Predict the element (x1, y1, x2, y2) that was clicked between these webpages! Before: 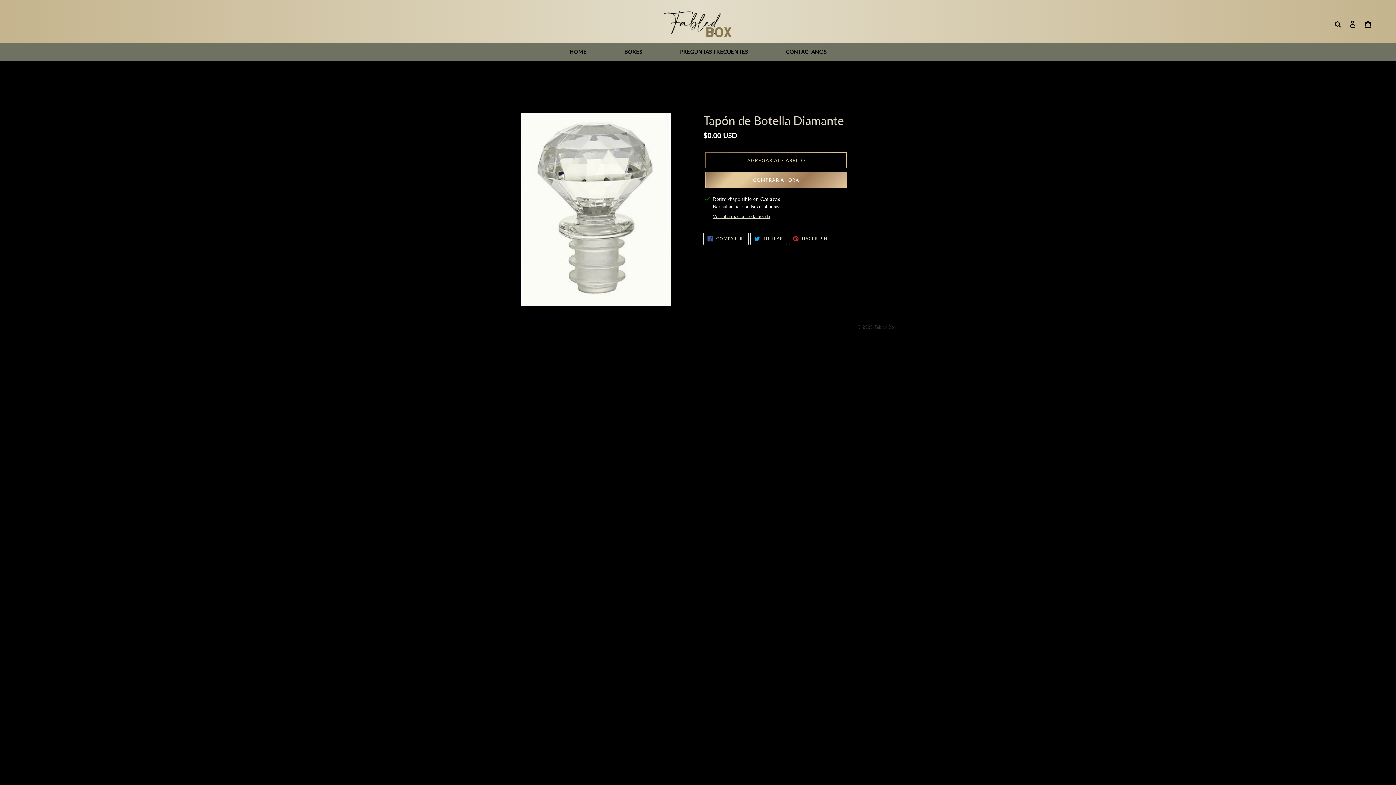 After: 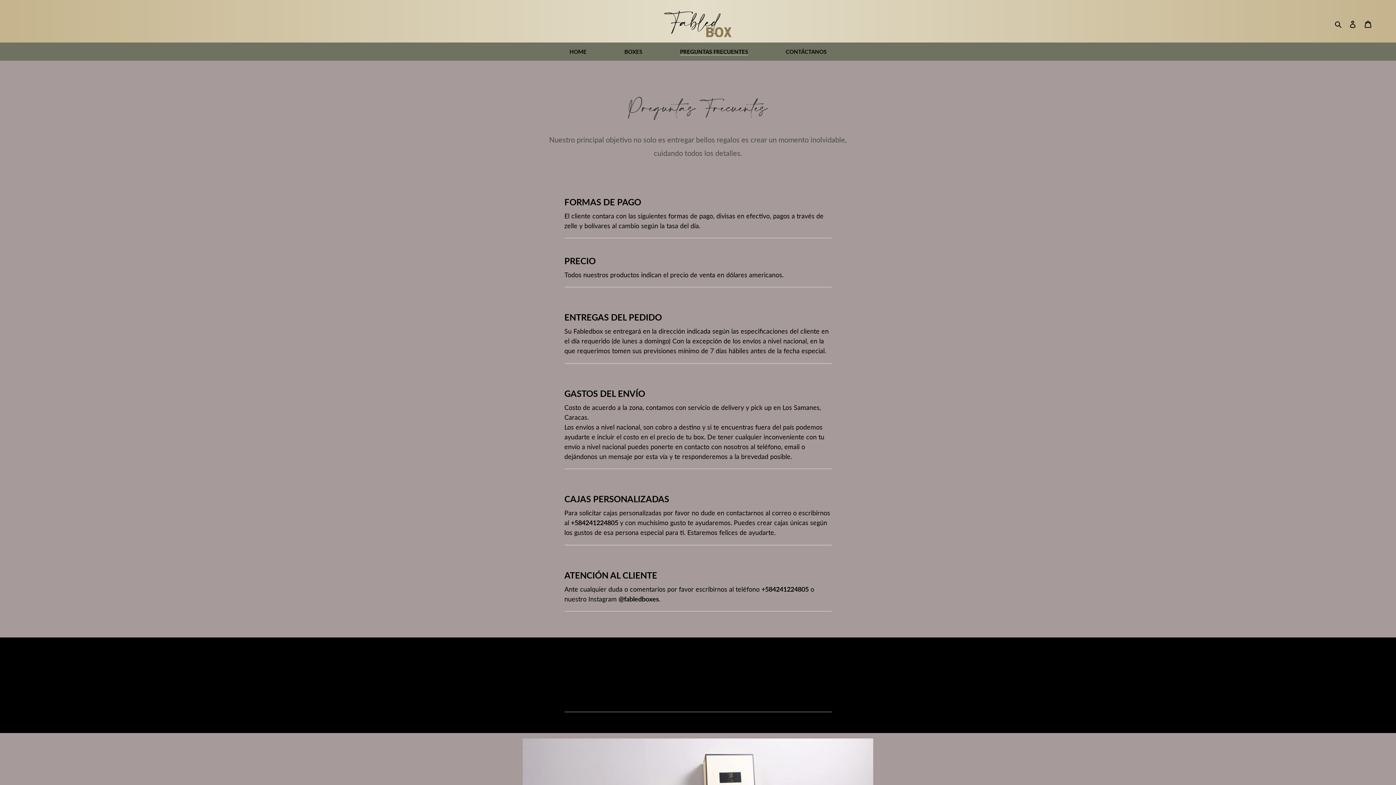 Action: bbox: (662, 46, 766, 56) label: PREGUNTAS FRECUENTES